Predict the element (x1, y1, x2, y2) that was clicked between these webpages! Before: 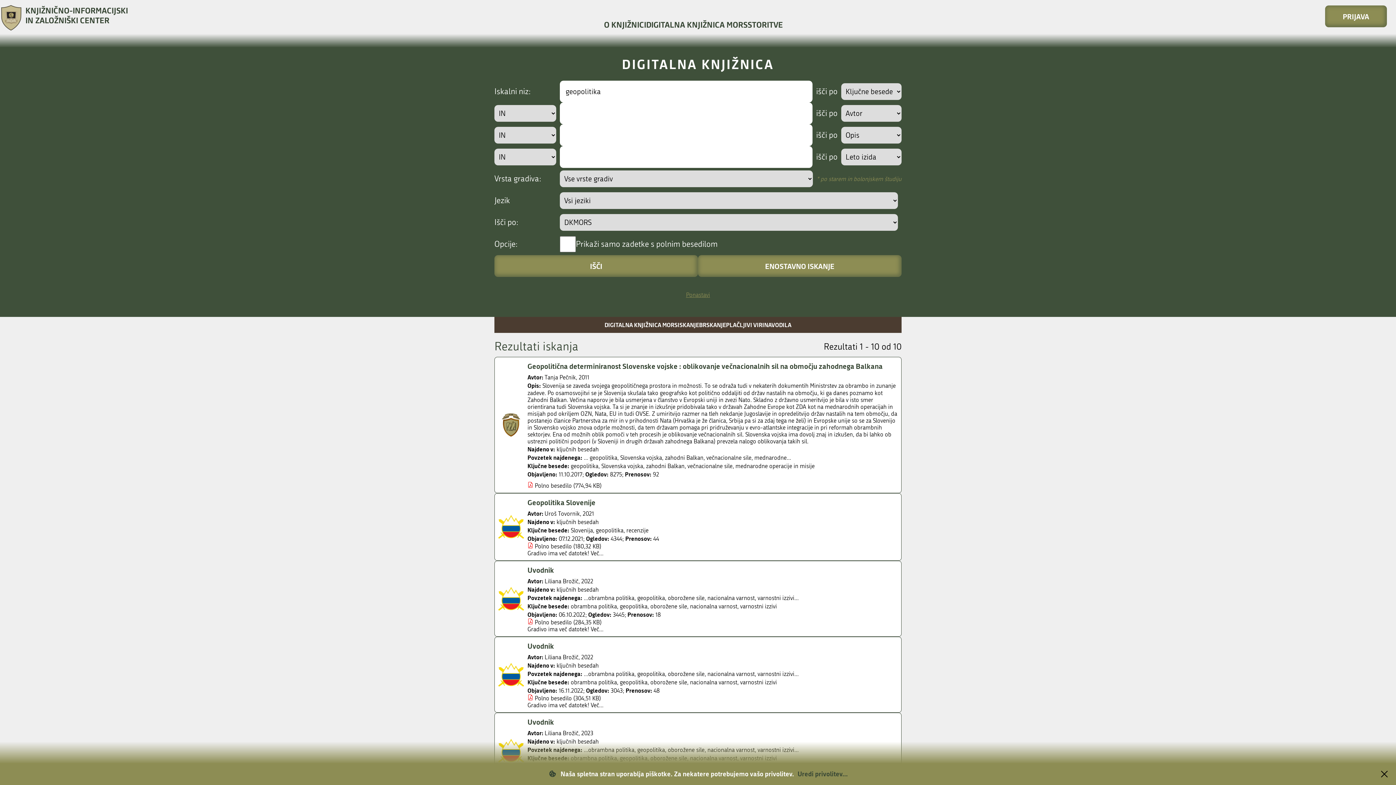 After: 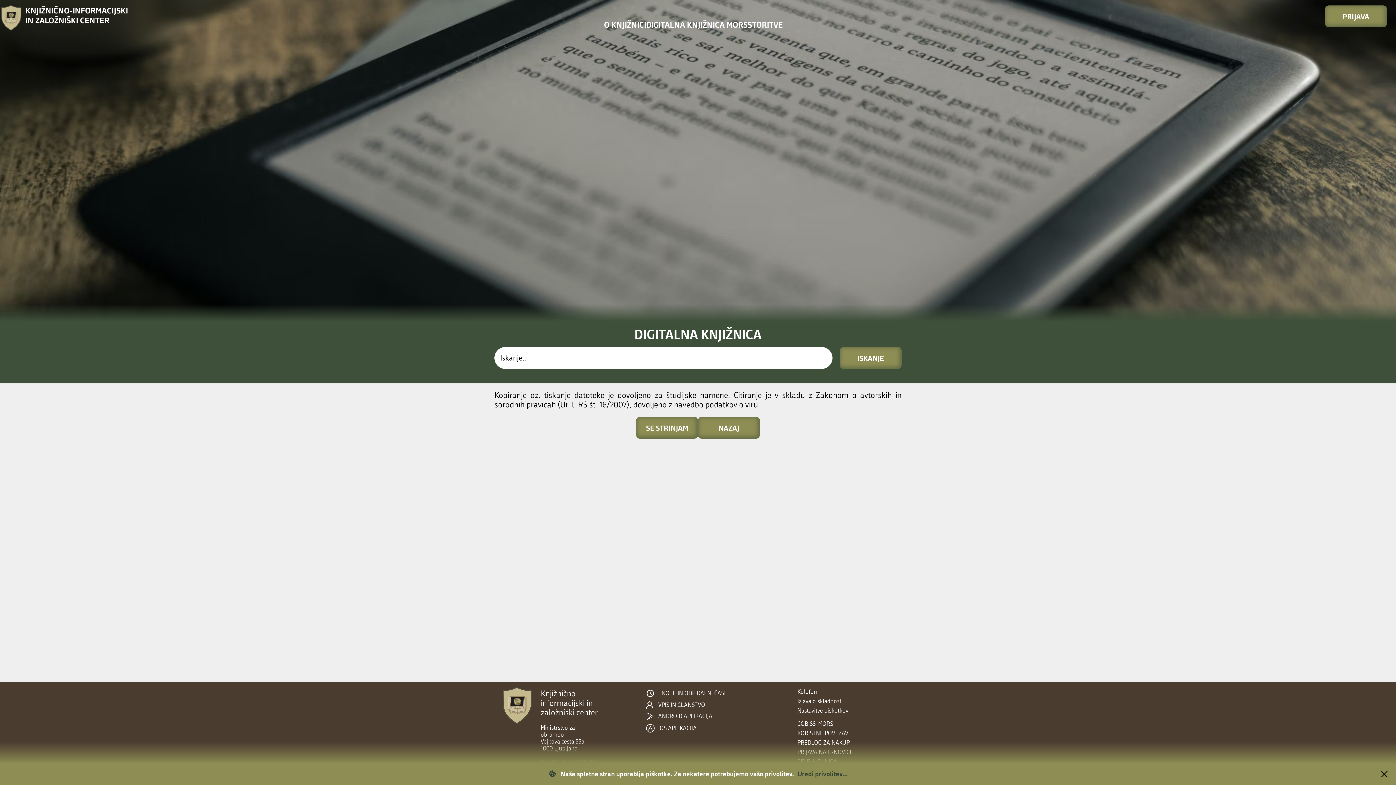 Action: bbox: (527, 482, 533, 488)